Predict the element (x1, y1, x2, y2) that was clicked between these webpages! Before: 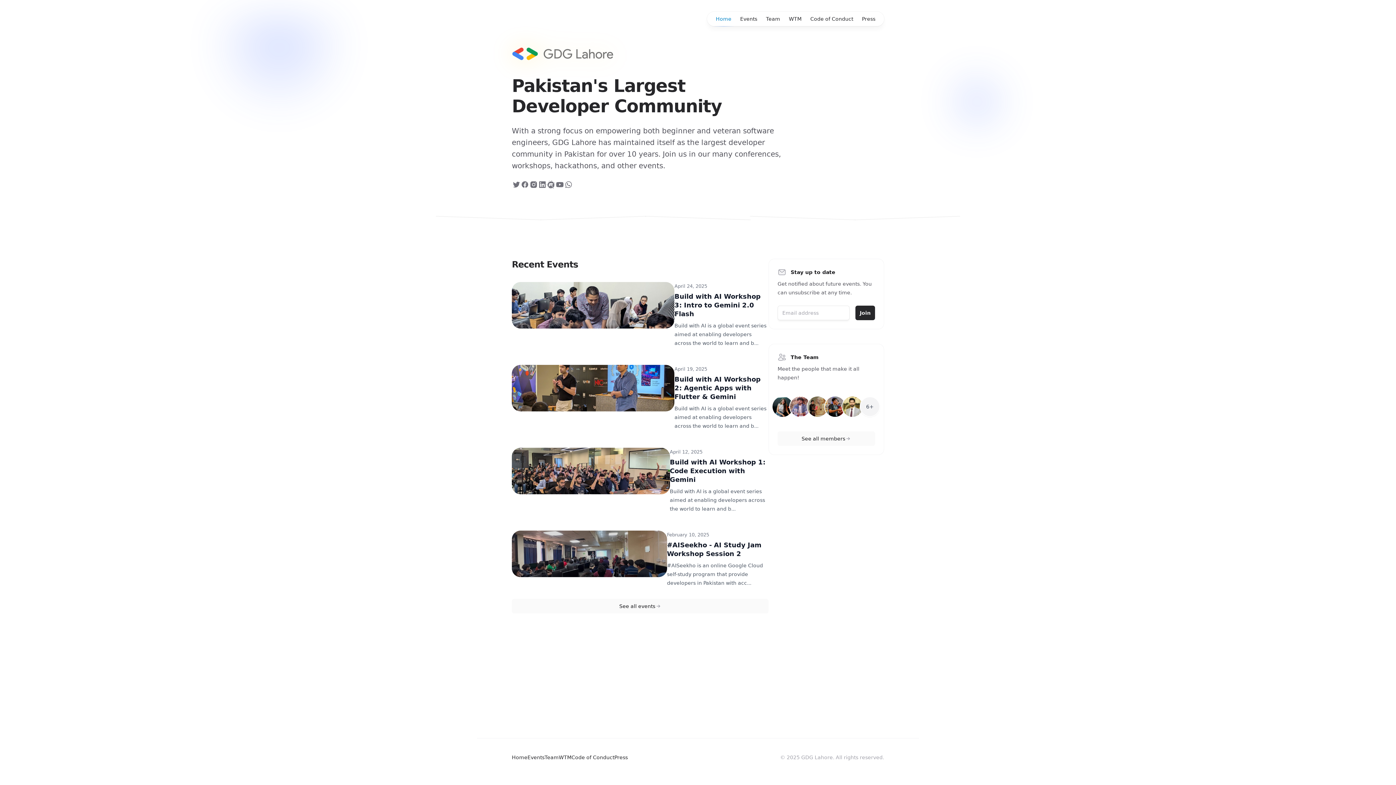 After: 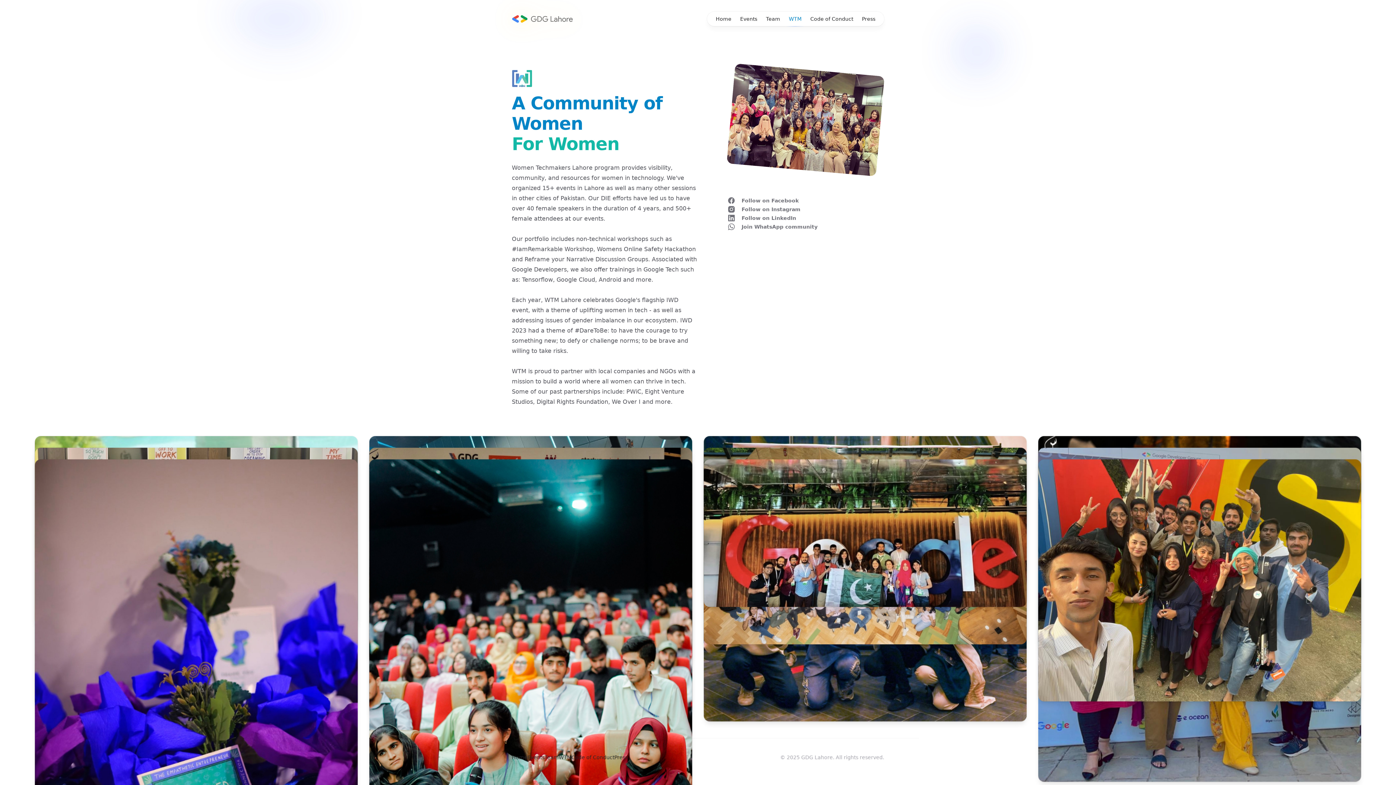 Action: bbox: (784, 11, 806, 26) label: WTM